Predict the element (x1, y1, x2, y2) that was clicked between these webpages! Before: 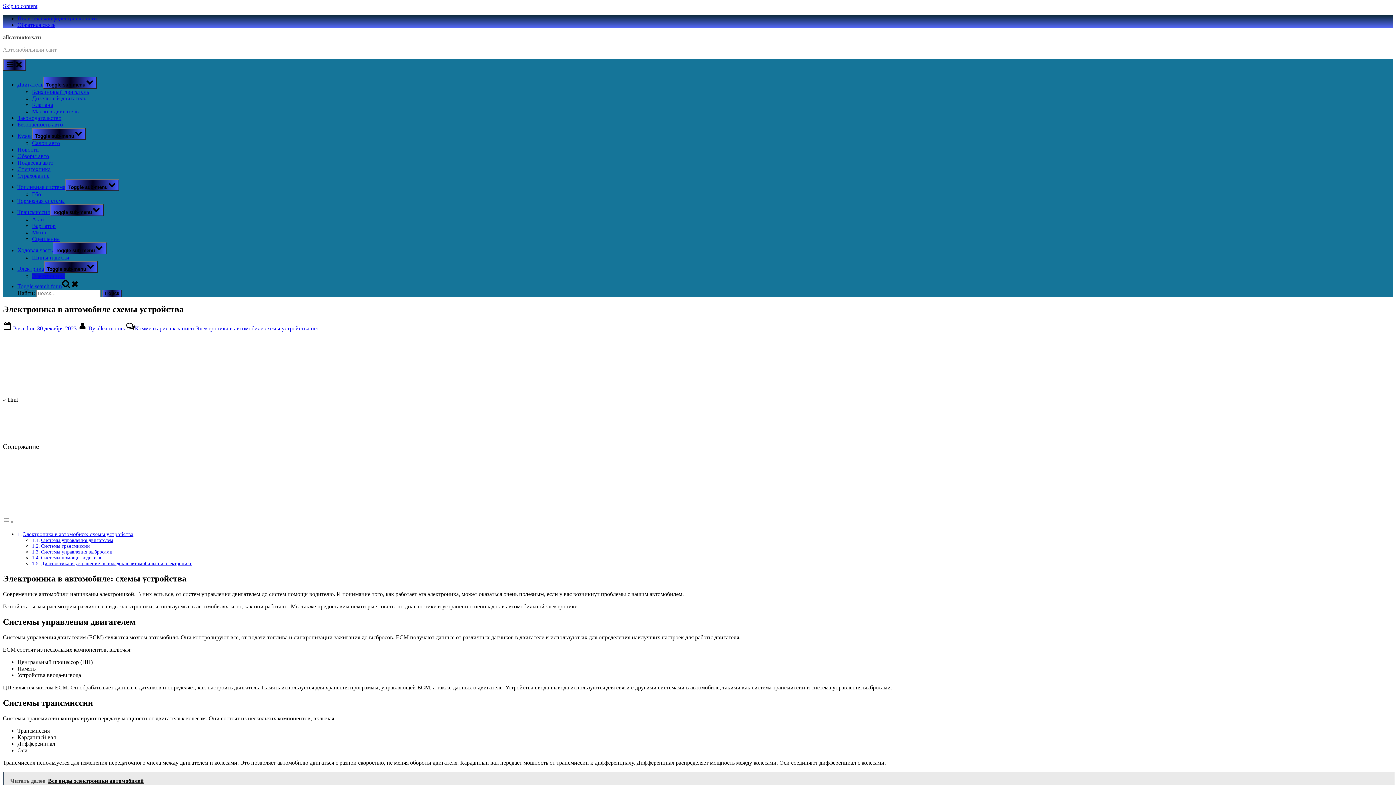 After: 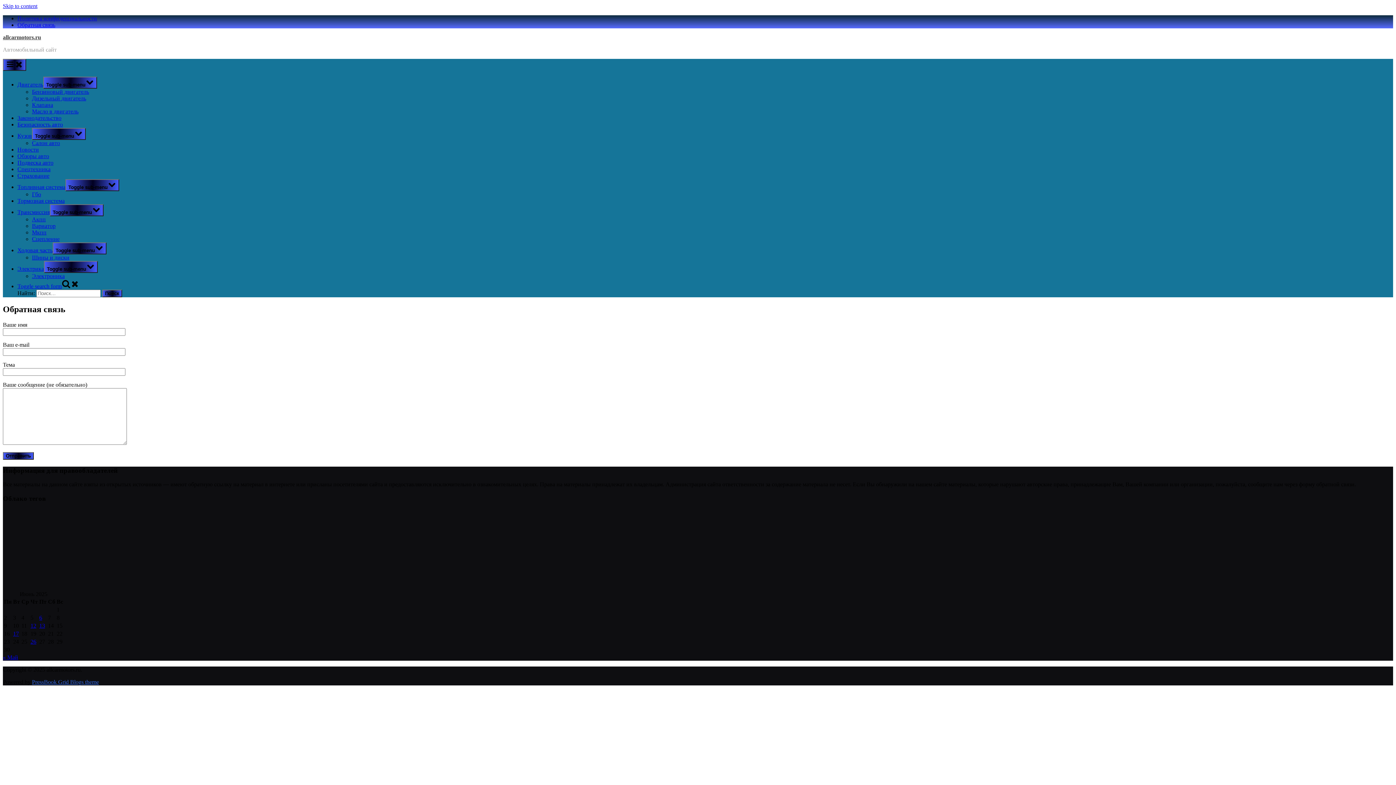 Action: bbox: (17, 21, 55, 28) label: Обратная связь